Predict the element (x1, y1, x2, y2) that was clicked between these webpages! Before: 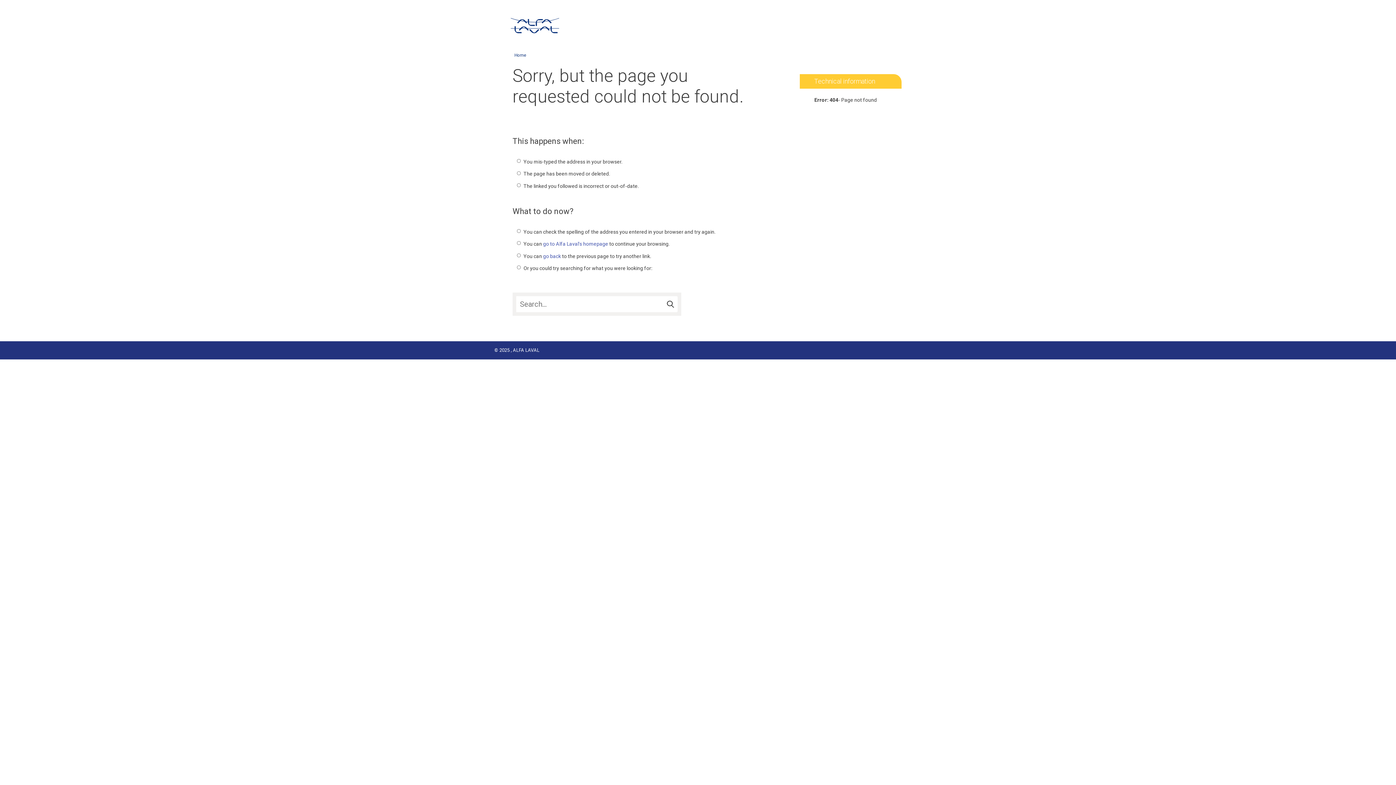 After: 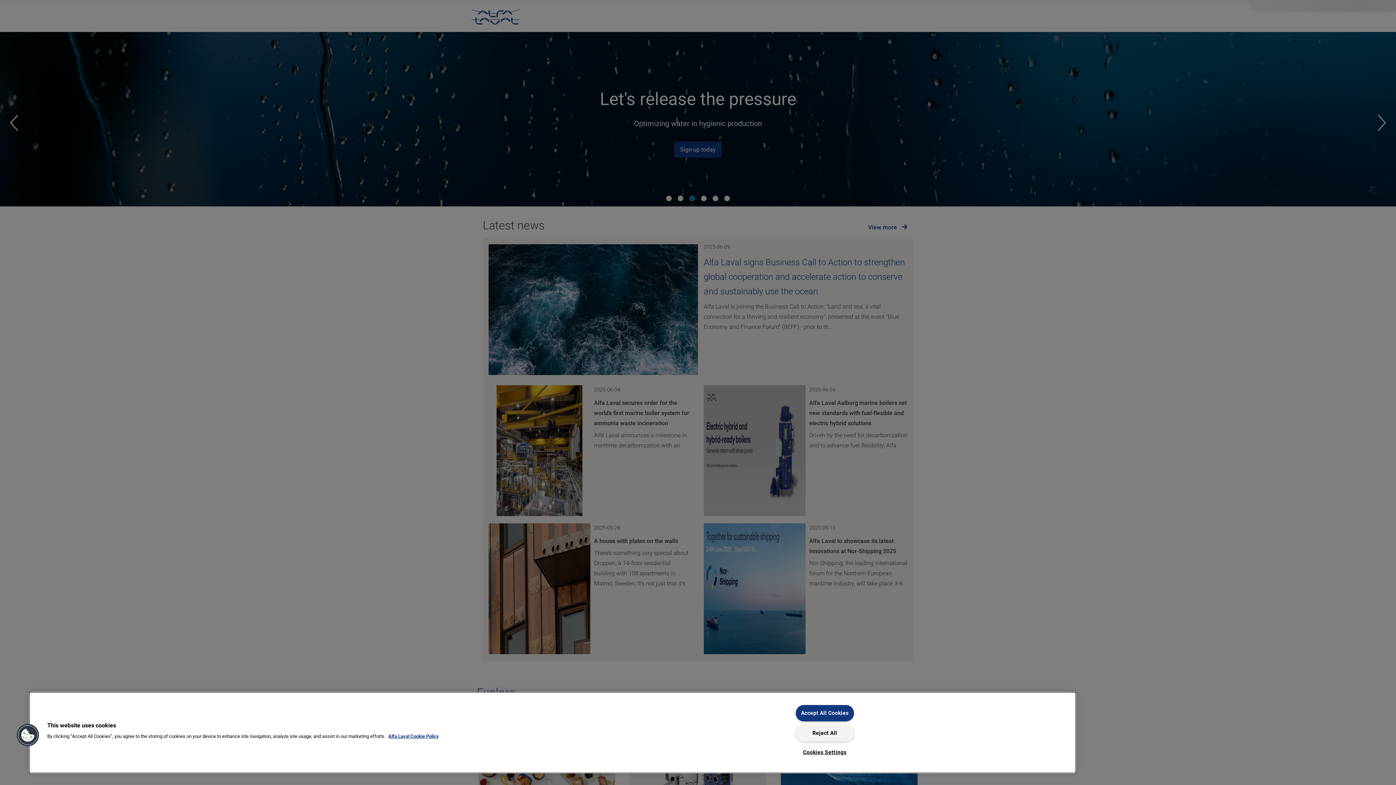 Action: label: go to Alfa Laval's homepage bbox: (543, 241, 608, 246)